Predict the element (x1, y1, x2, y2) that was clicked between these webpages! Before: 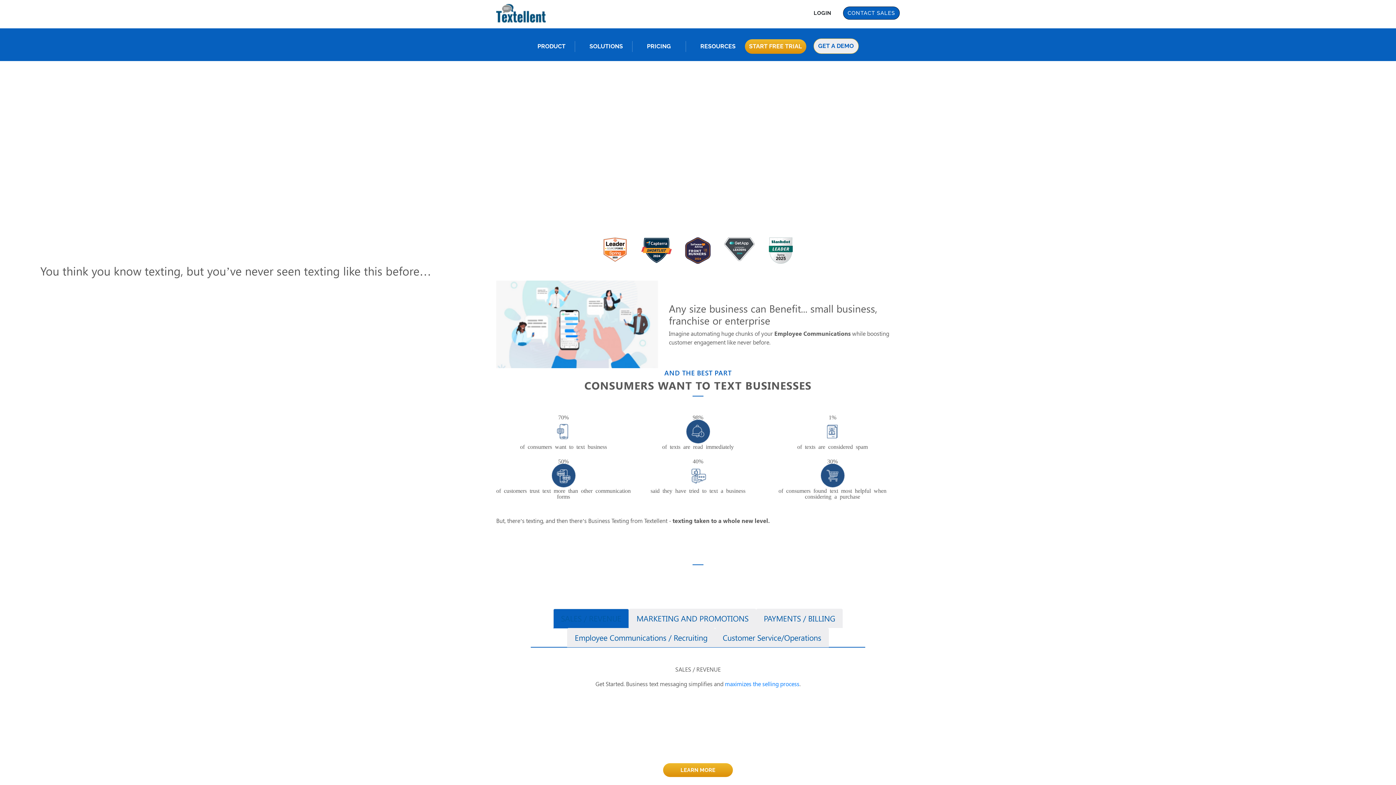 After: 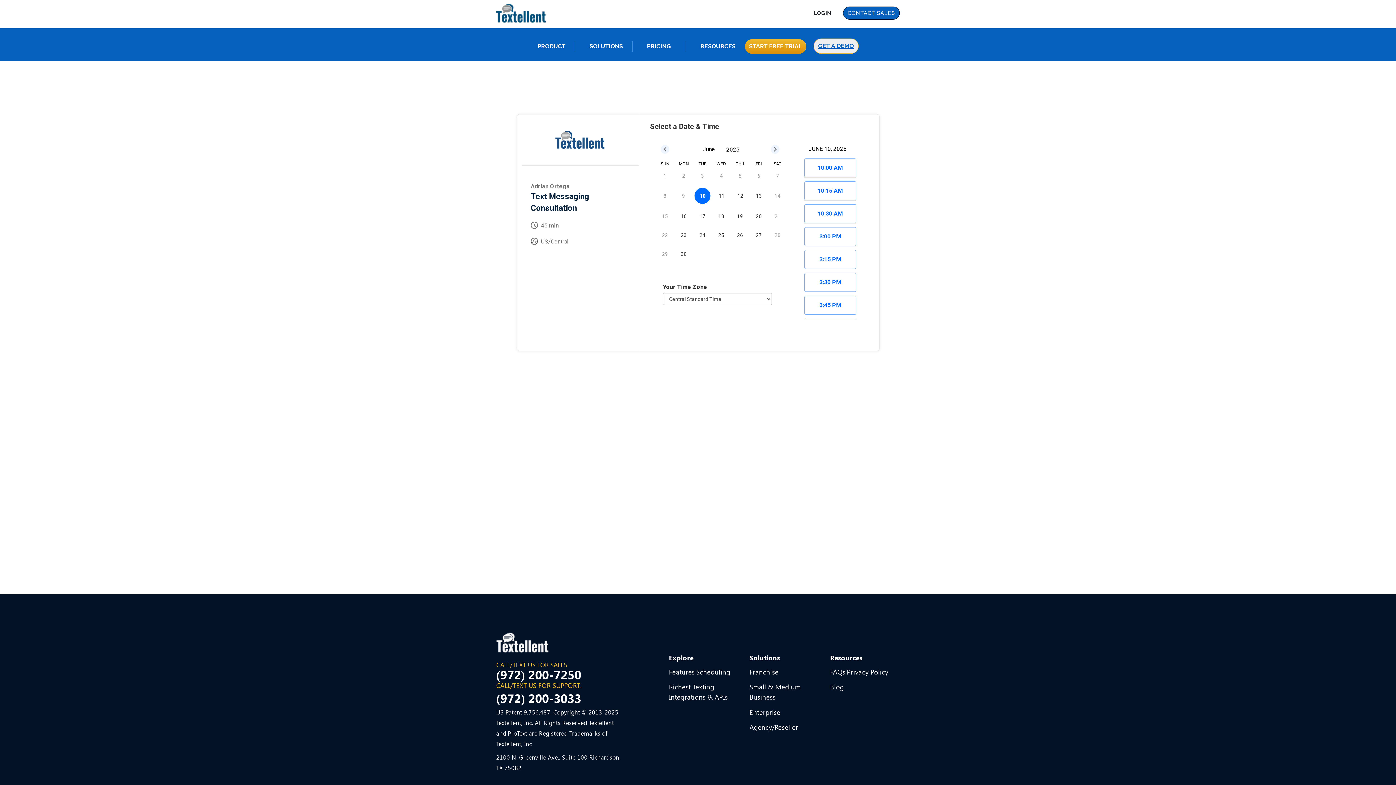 Action: label: GET A DEMO bbox: (813, 38, 858, 53)